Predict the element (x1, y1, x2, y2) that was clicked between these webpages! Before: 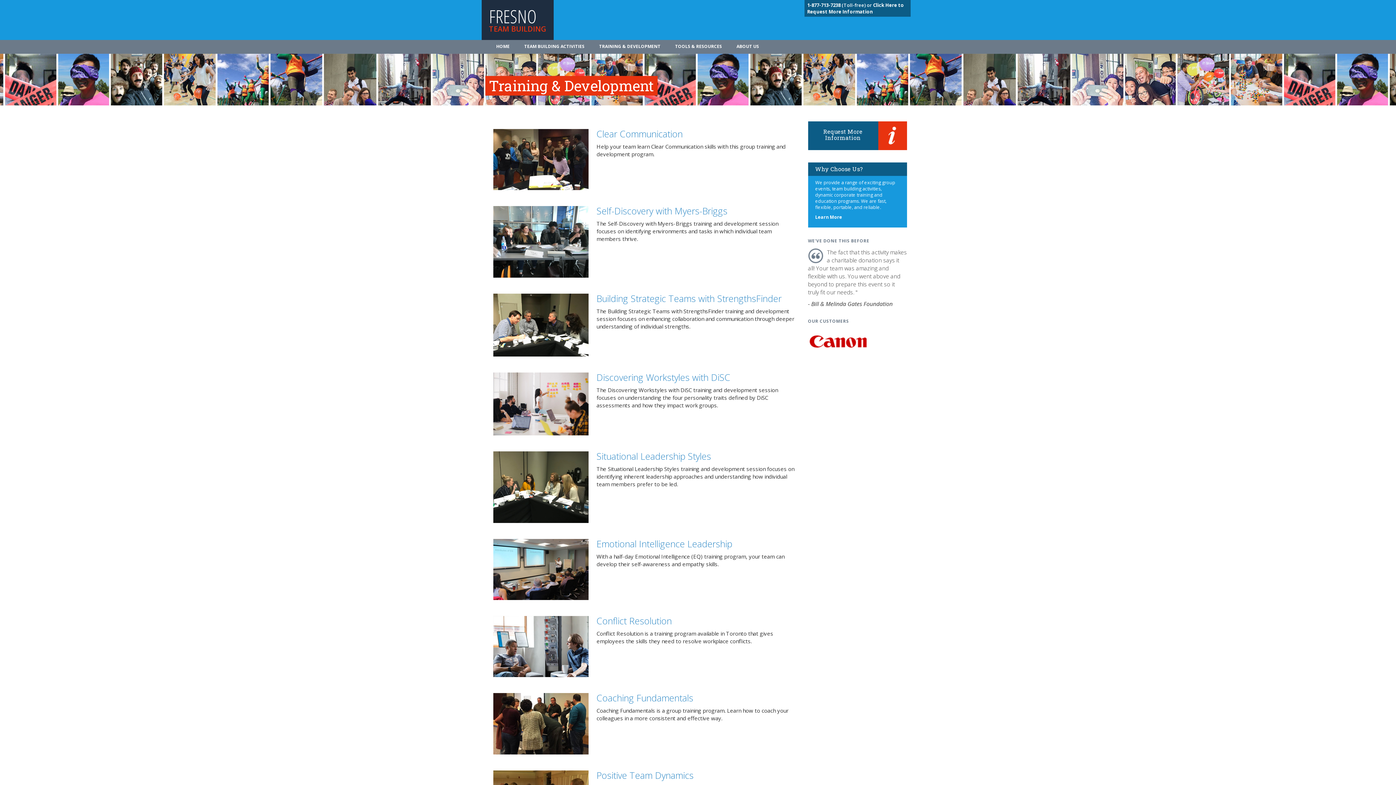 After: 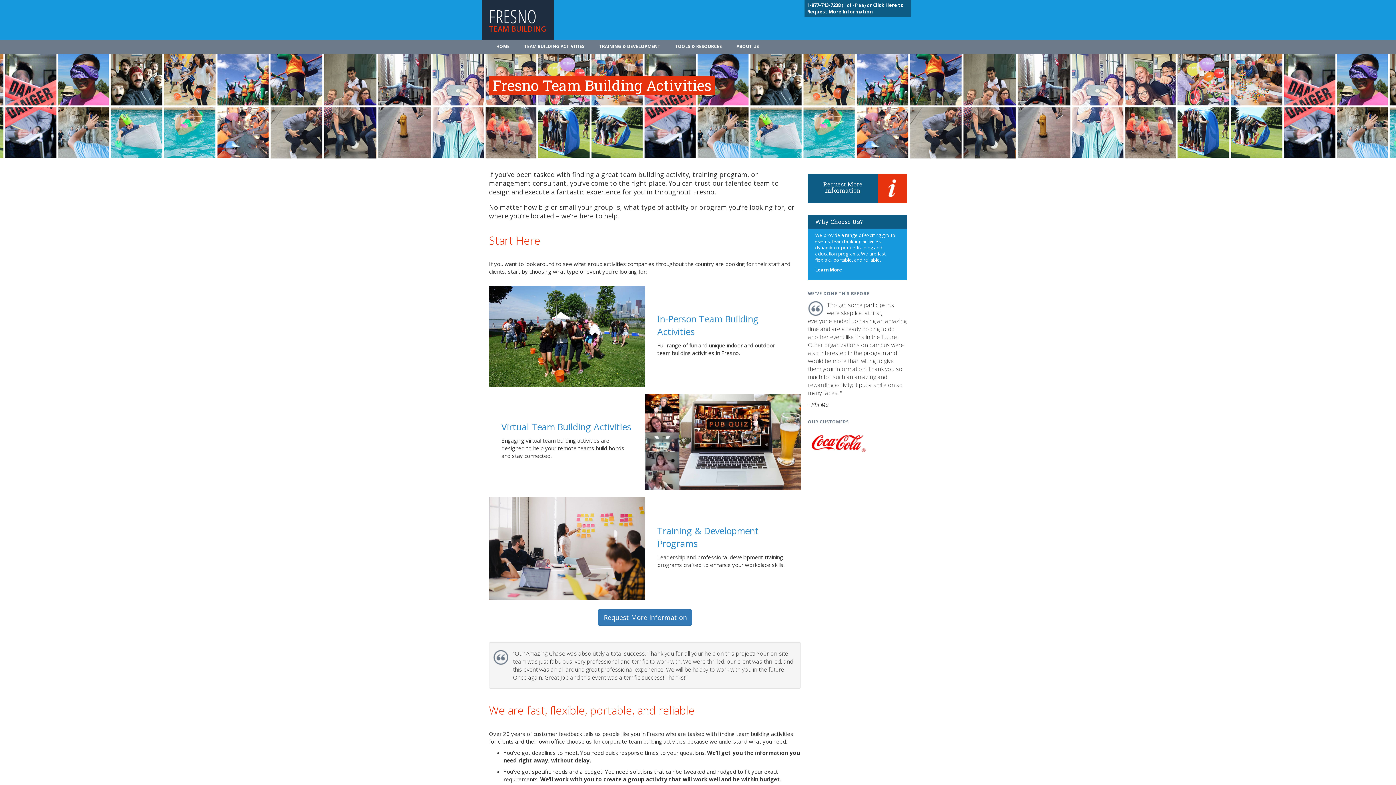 Action: bbox: (496, 40, 509, 53) label: HOME